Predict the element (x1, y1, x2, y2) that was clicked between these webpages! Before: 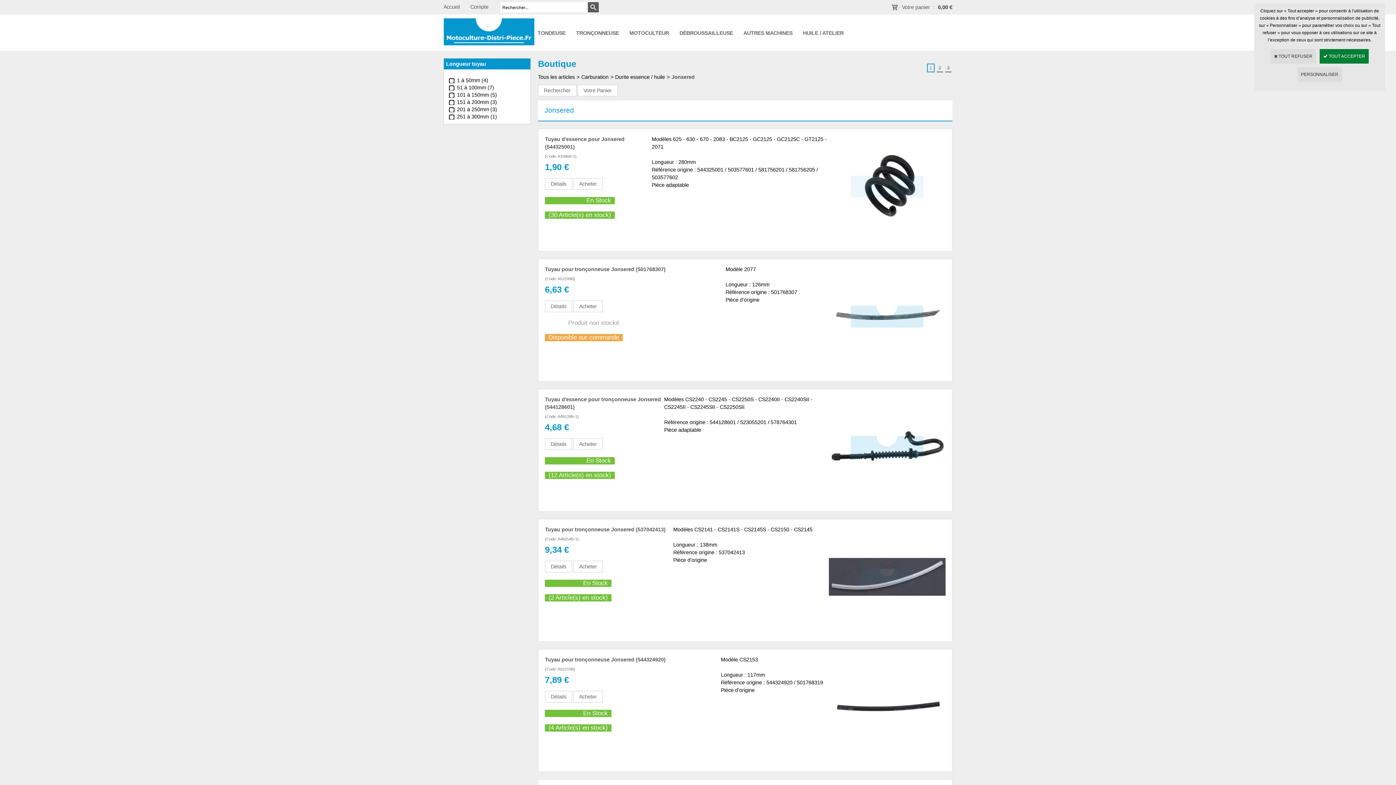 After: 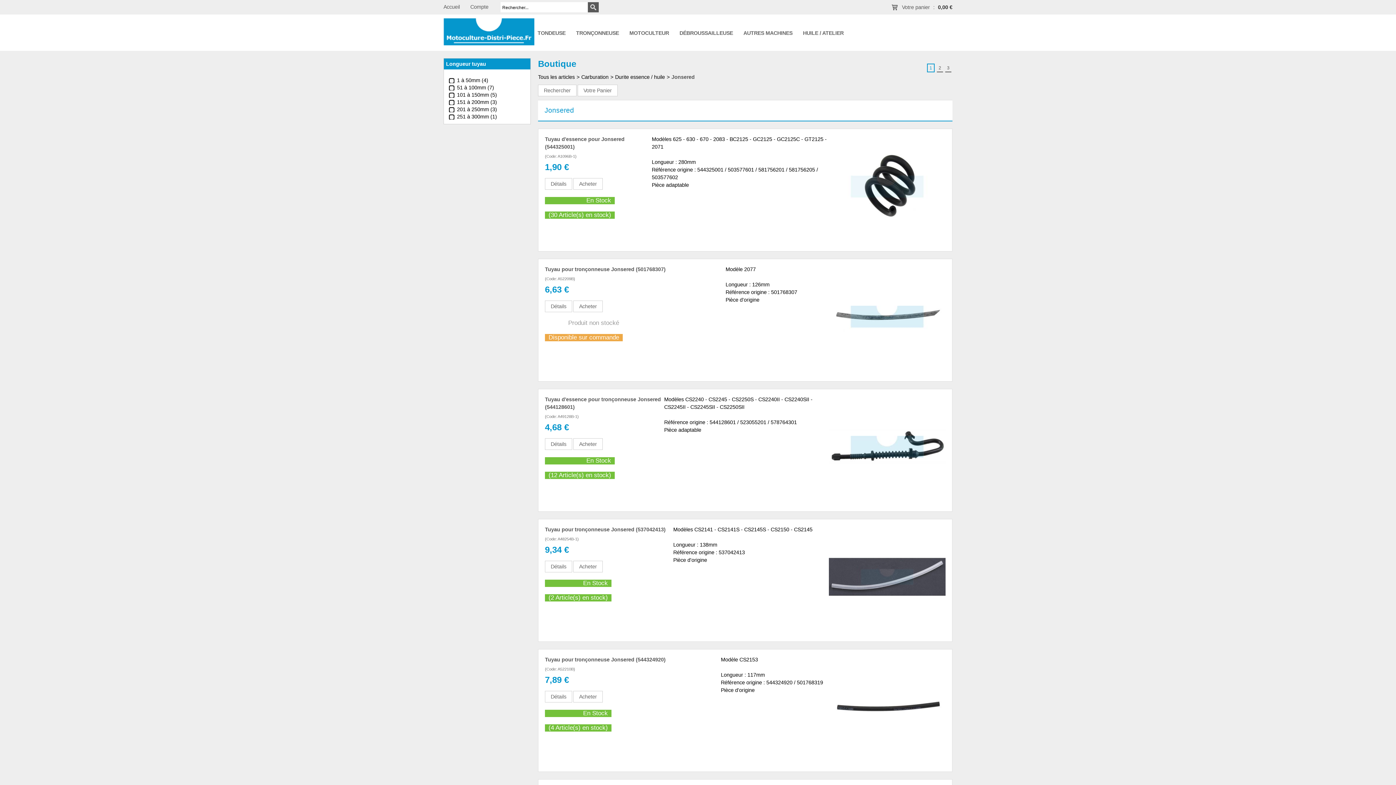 Action: label:  TOUT ACCEPTER bbox: (1320, 49, 1369, 63)